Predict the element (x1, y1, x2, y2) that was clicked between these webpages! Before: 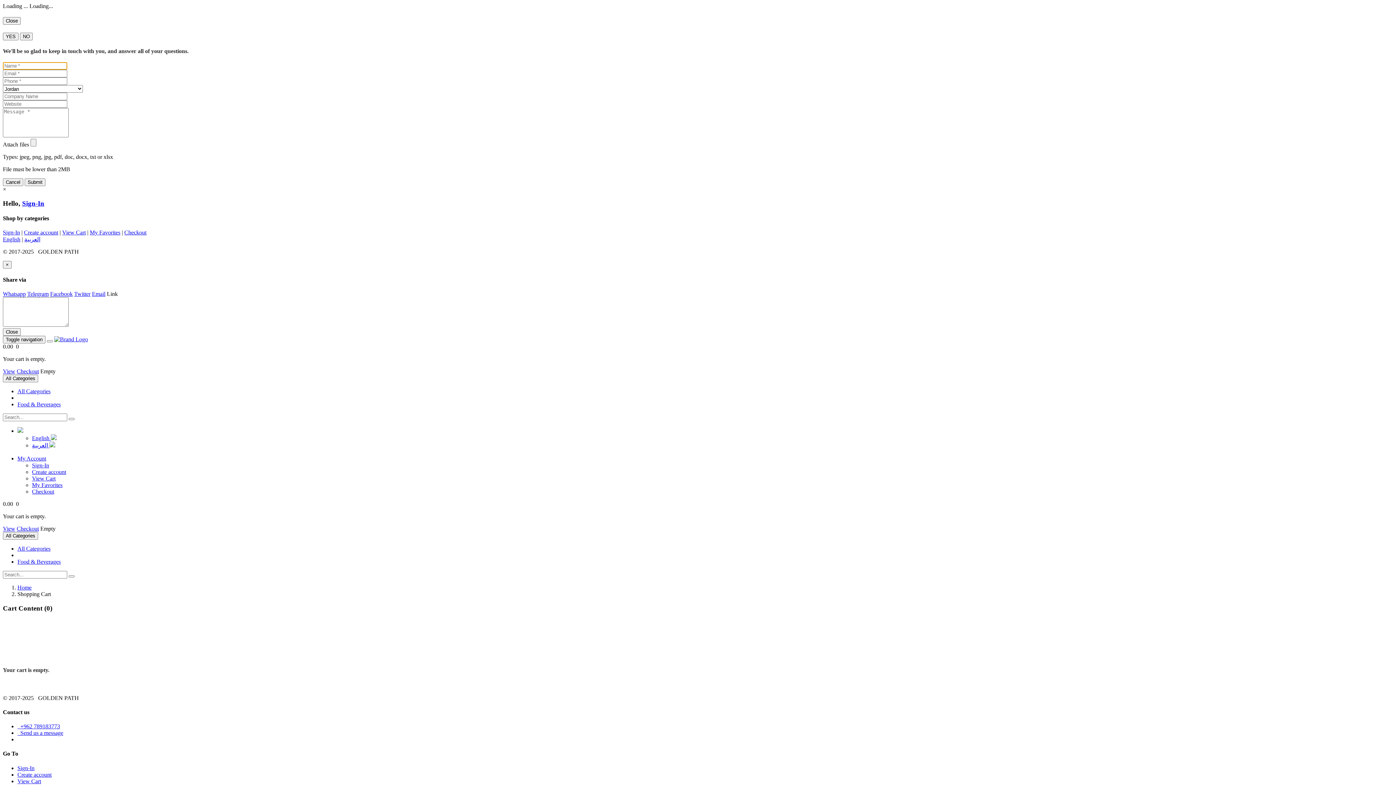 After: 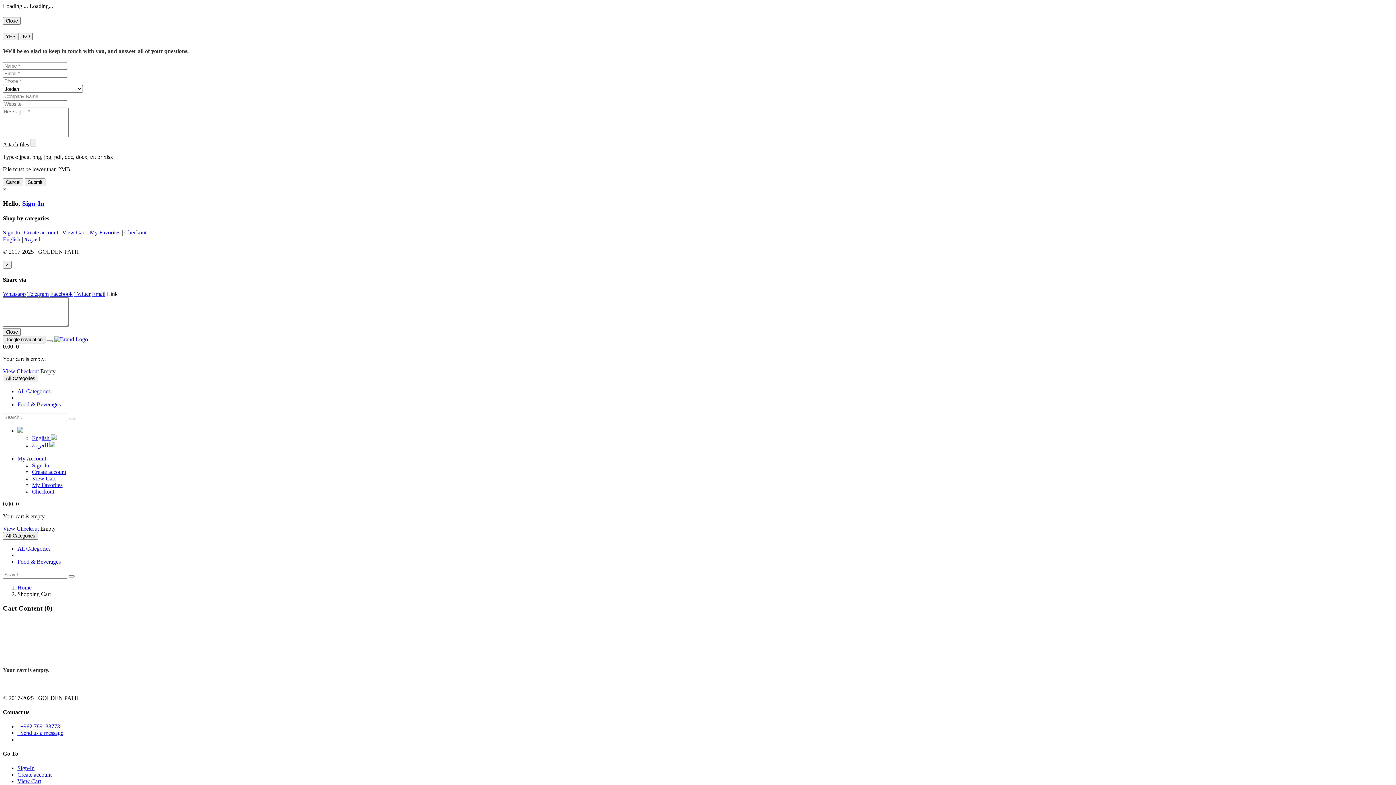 Action: label: Twitter bbox: (74, 290, 90, 297)